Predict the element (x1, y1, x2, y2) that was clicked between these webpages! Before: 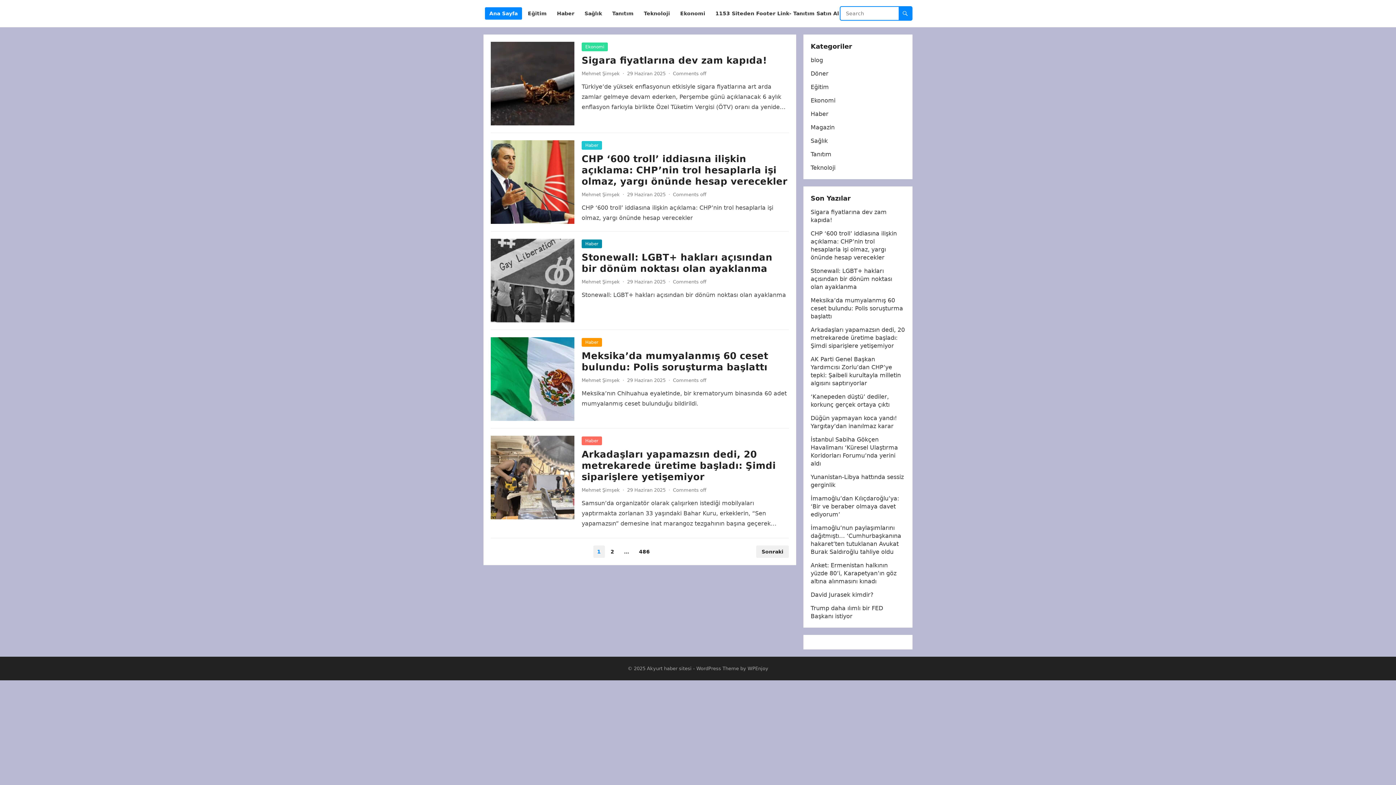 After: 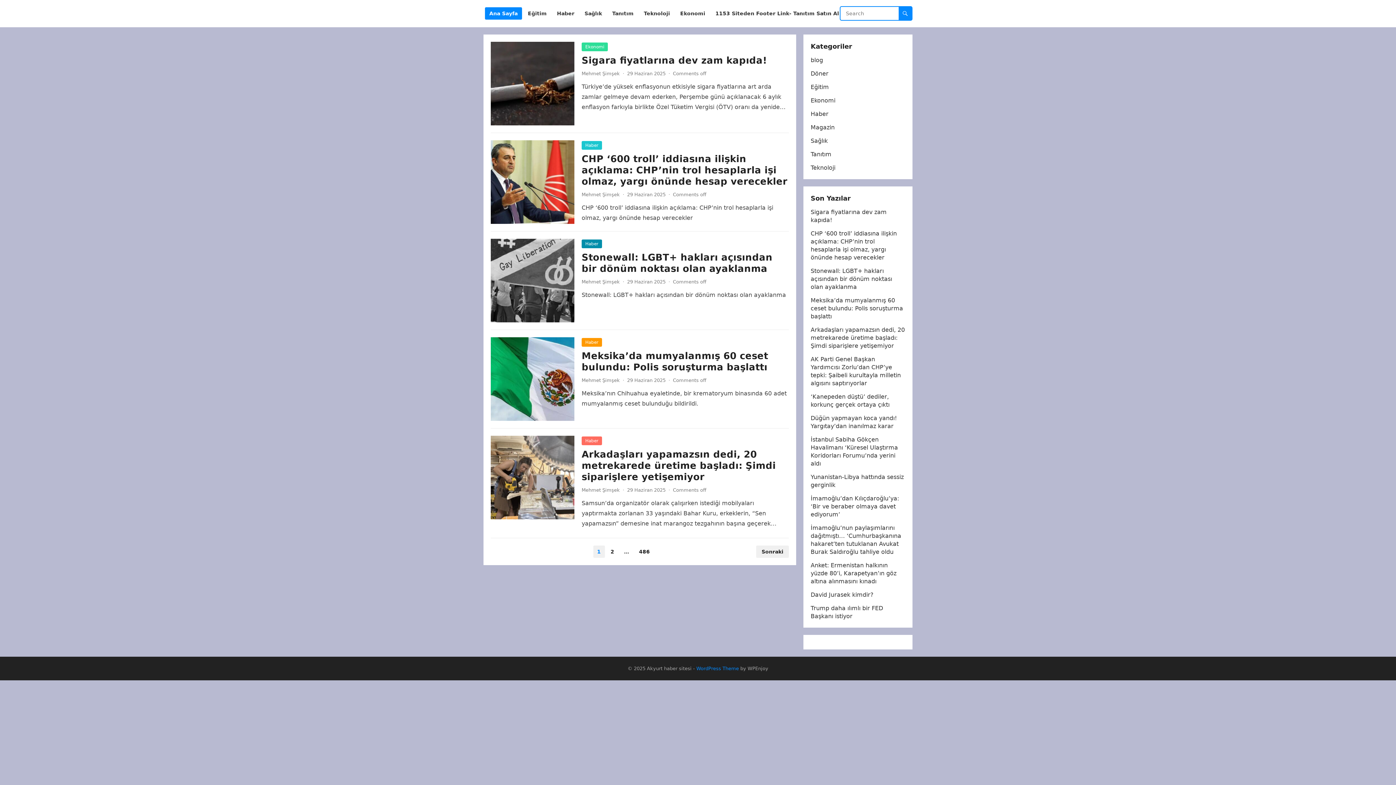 Action: label: WordPress Theme bbox: (696, 666, 739, 671)